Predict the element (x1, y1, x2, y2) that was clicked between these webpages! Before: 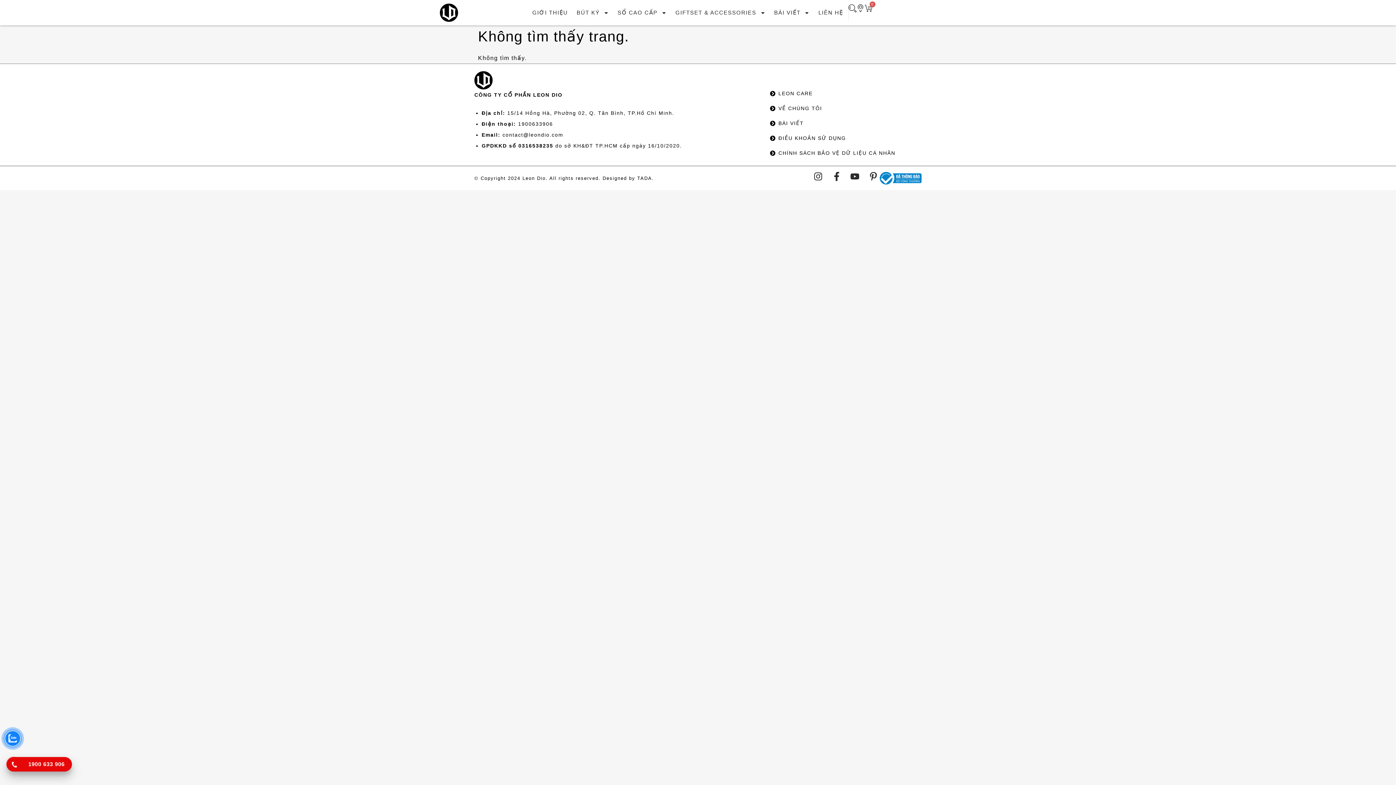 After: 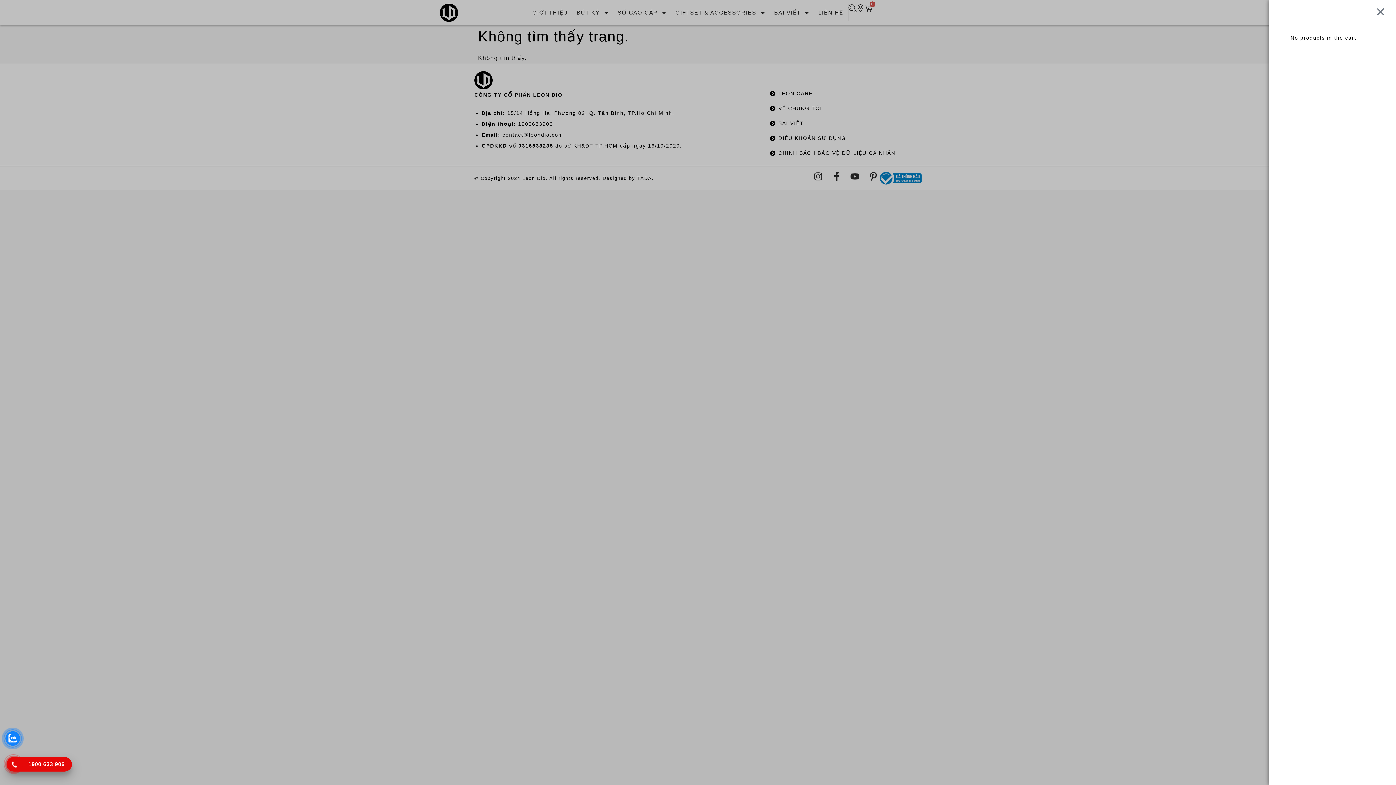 Action: bbox: (864, 4, 872, 13) label: 0
Cart